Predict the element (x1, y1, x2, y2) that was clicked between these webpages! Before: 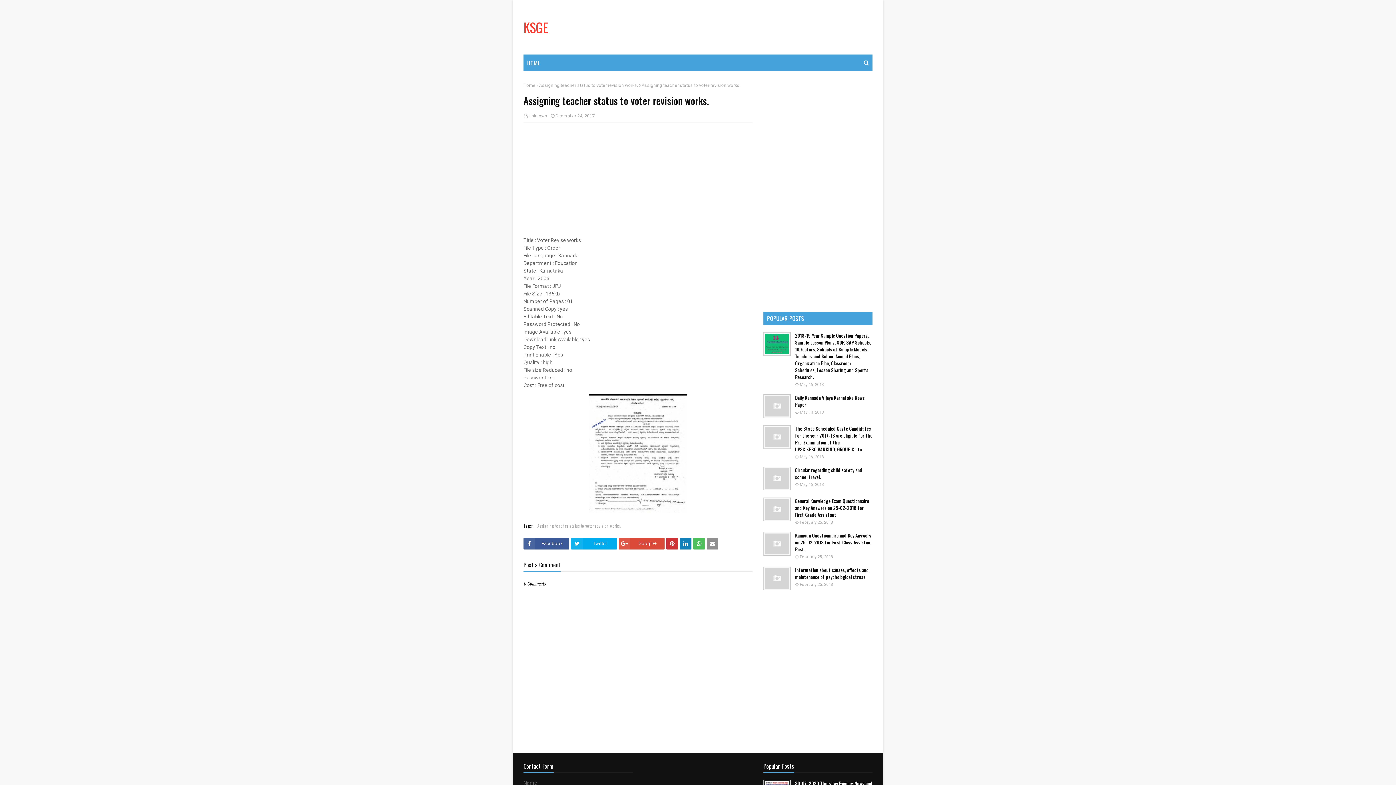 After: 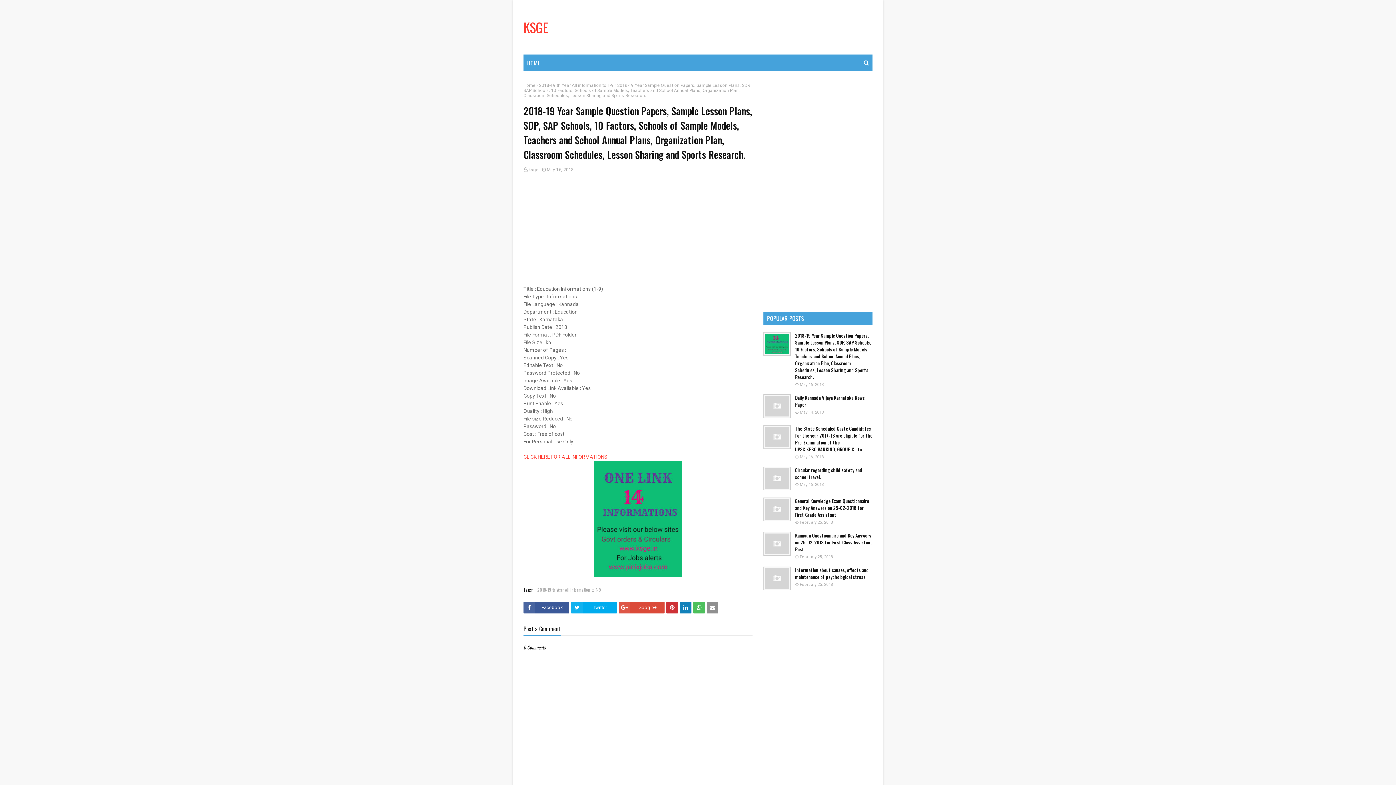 Action: label: 2018-19 Year Sample Question Papers, Sample Lesson Plans, SDP, SAP Schools, 10 Factors, Schools of Sample Models, Teachers and School Annual Plans, Organization Plan, Classroom Schedules, Lesson Sharing and Sports Research. bbox: (795, 332, 872, 380)